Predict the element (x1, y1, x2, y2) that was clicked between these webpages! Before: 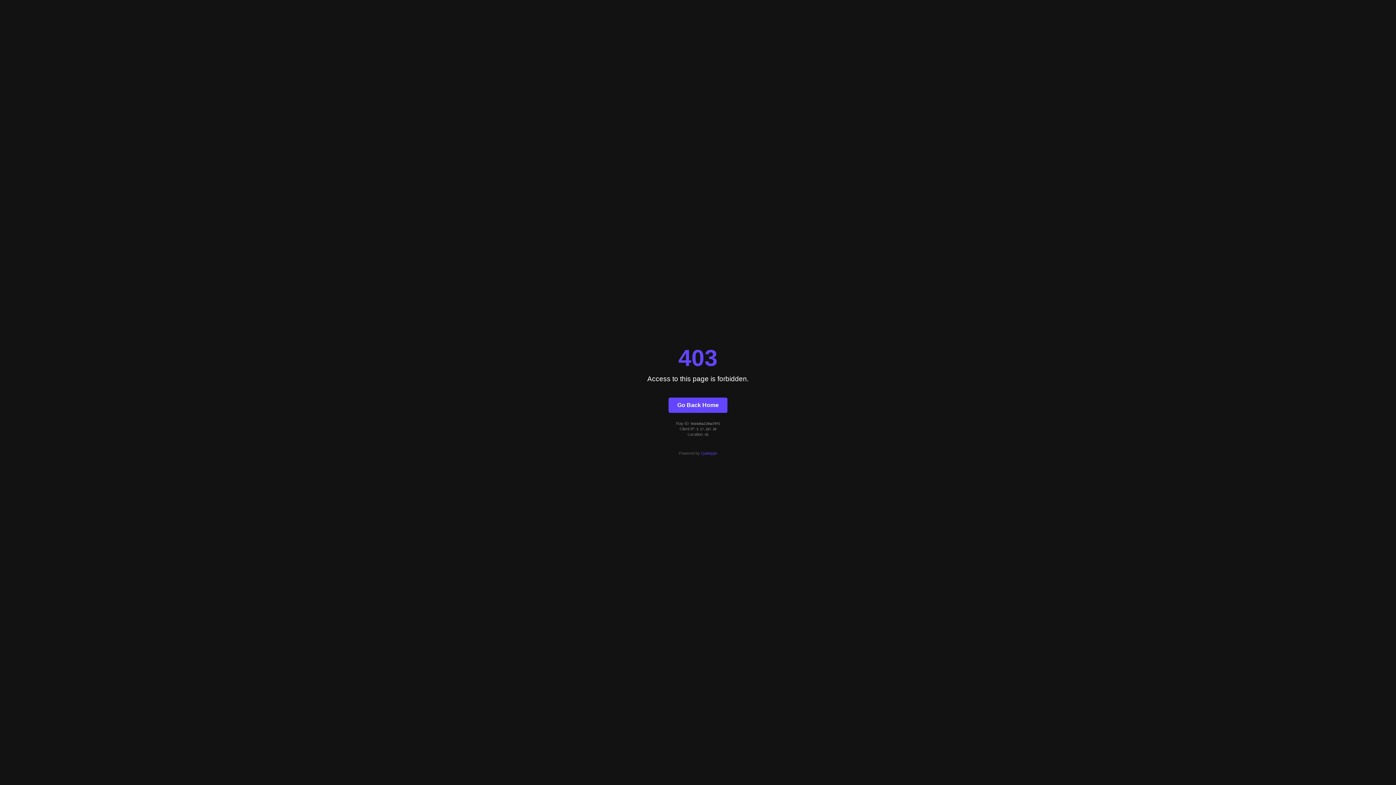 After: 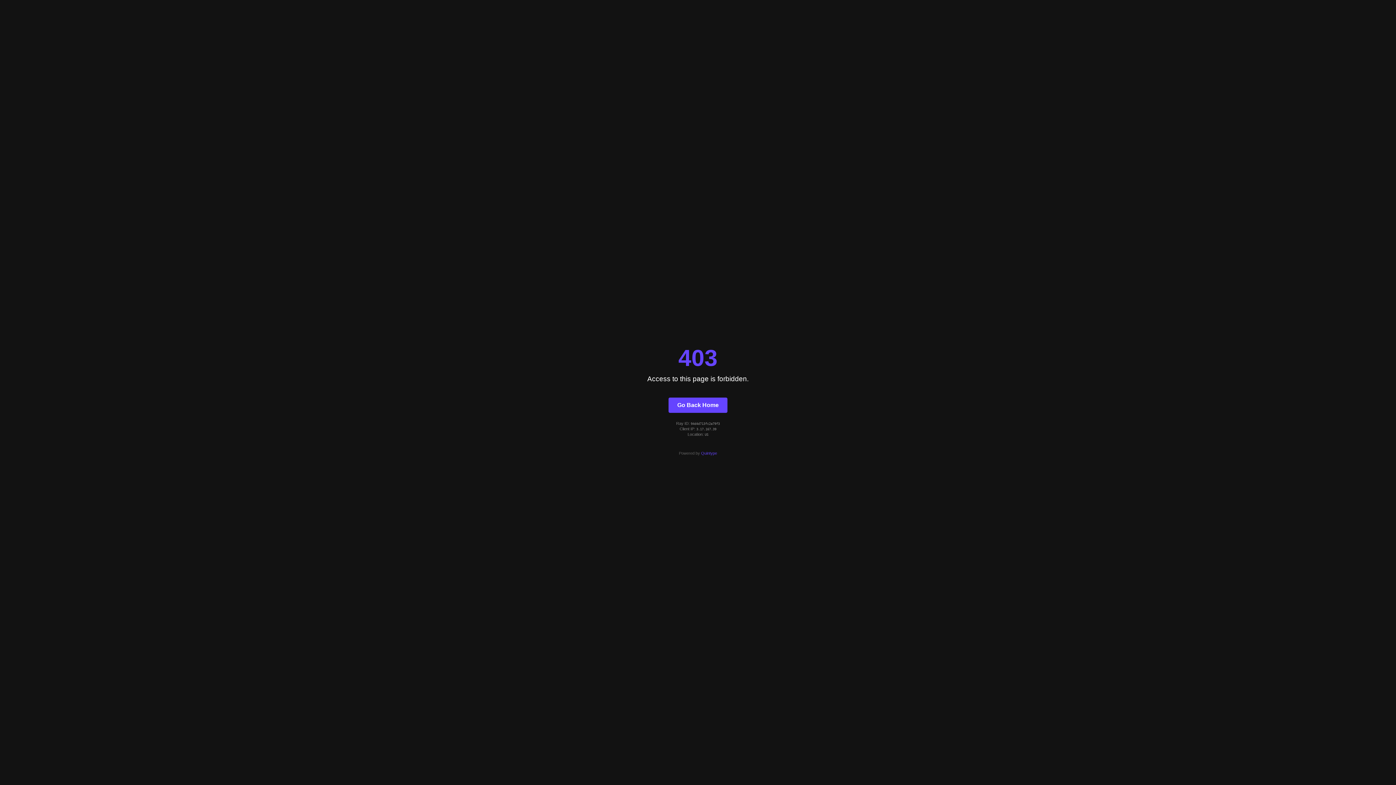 Action: label: Go Back Home bbox: (668, 397, 727, 412)